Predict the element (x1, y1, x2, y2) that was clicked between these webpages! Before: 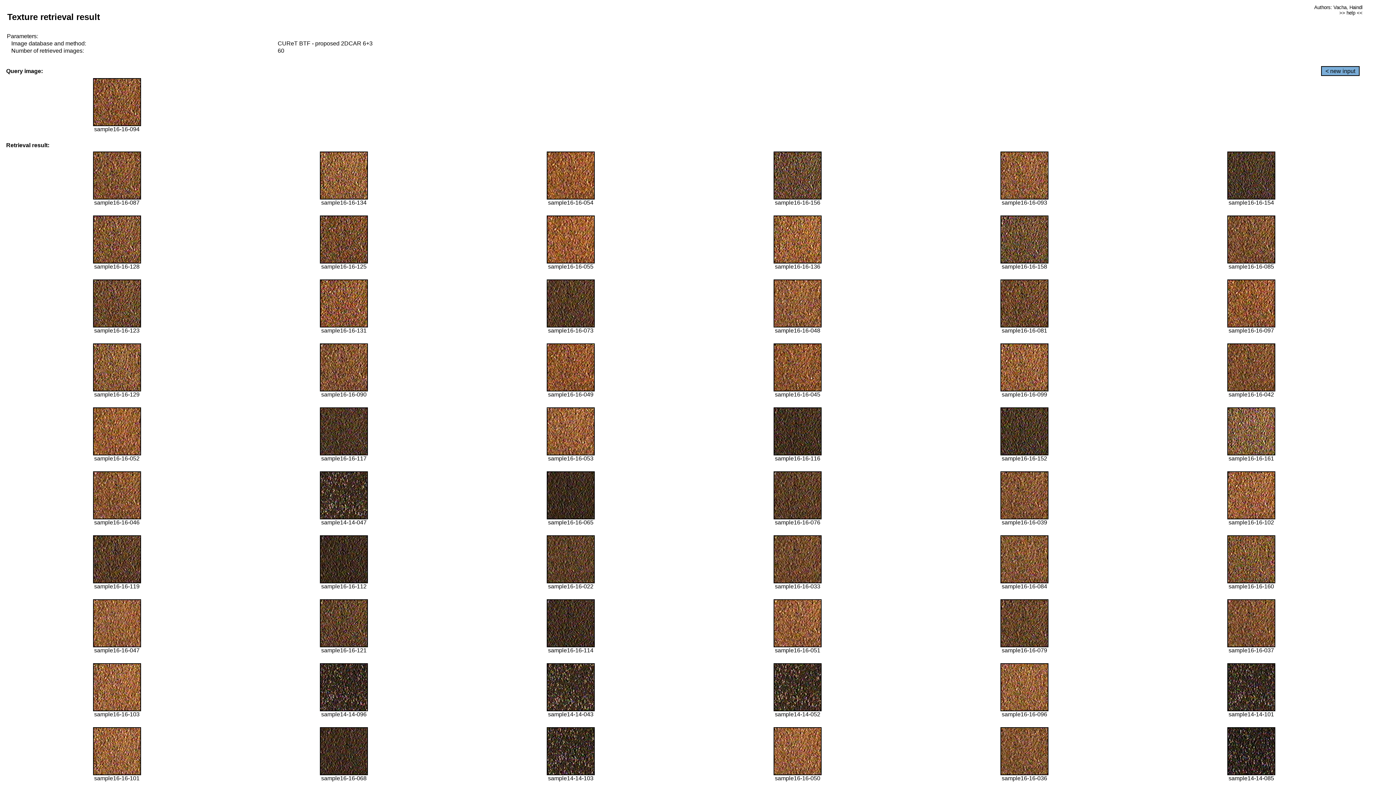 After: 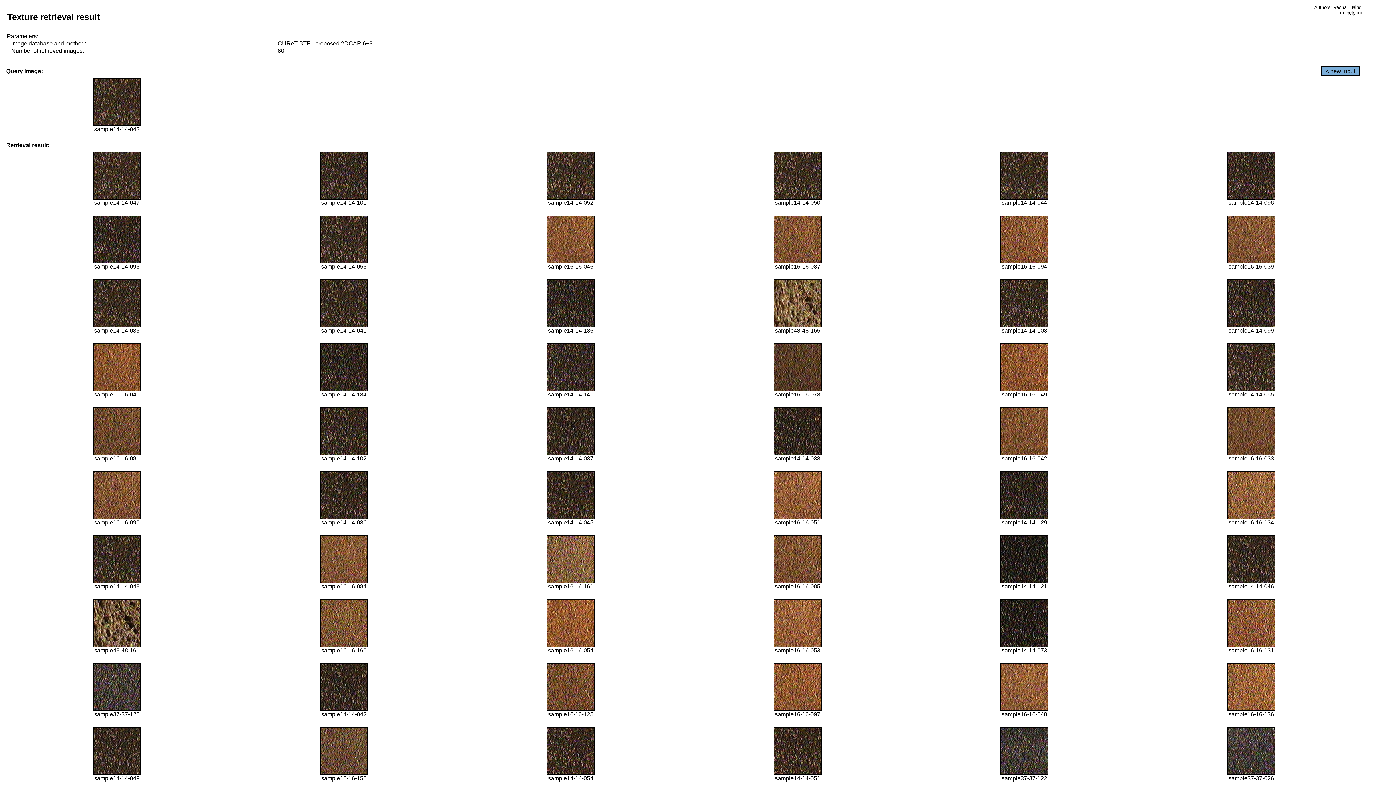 Action: bbox: (546, 706, 594, 712)